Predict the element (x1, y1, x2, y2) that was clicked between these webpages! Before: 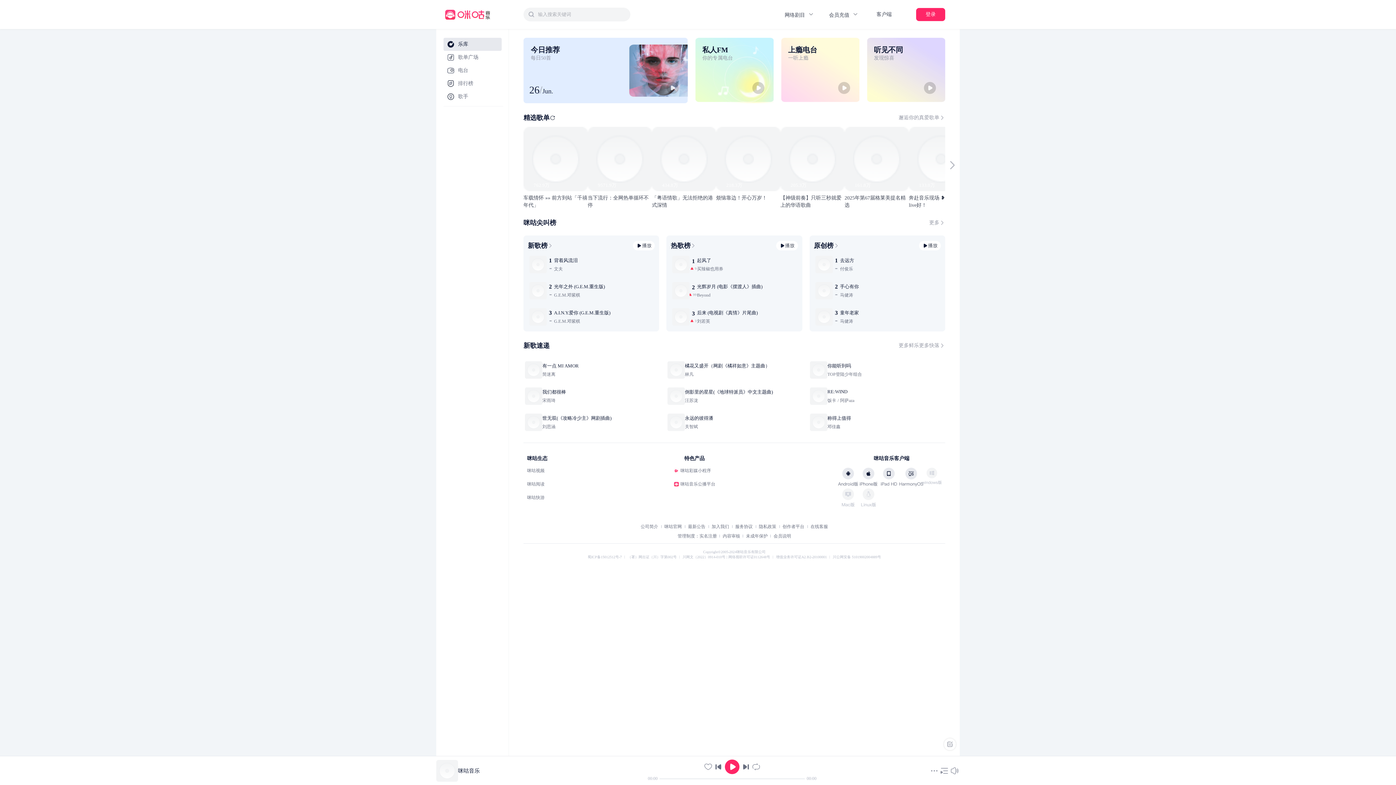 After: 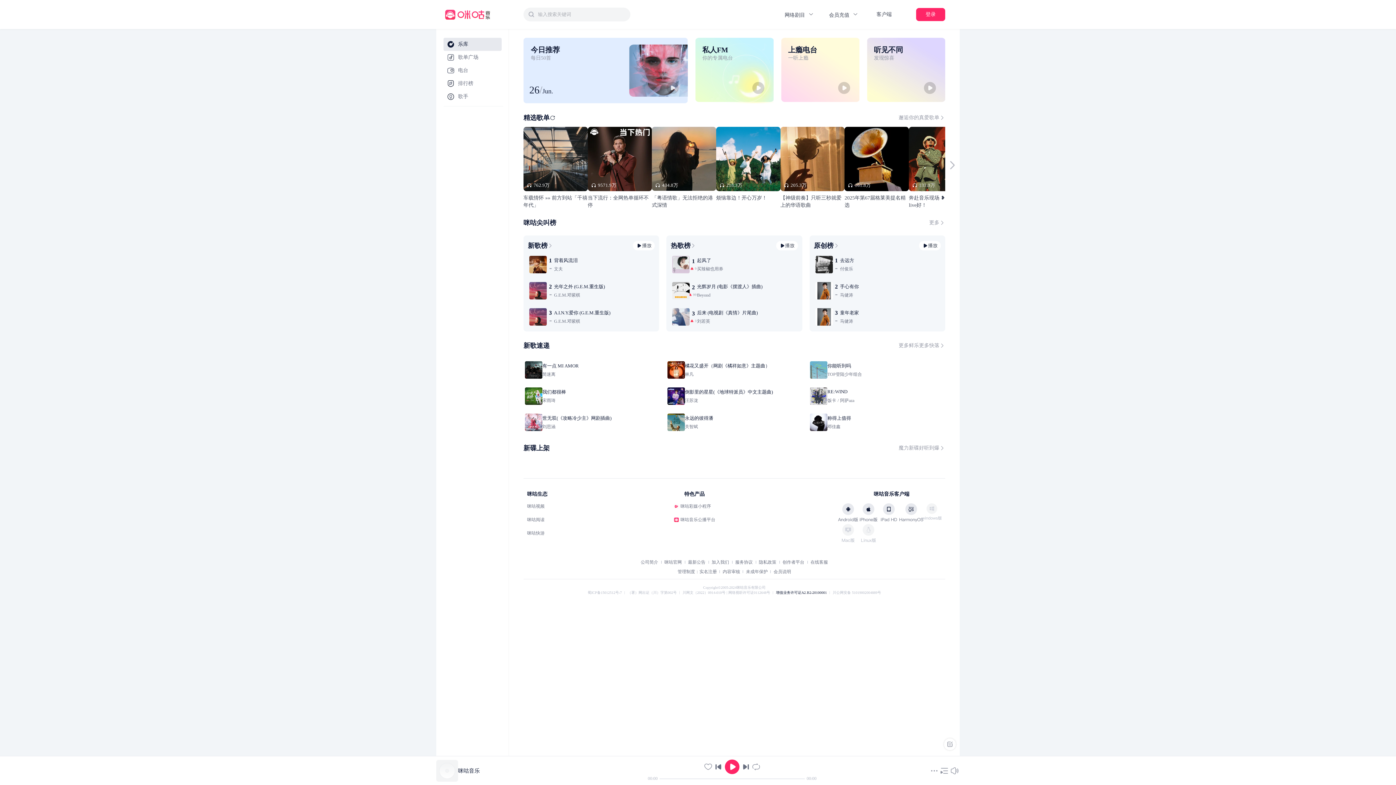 Action: label: 增值业务许可证A2.B2-20100001 bbox: (776, 254, 827, 258)